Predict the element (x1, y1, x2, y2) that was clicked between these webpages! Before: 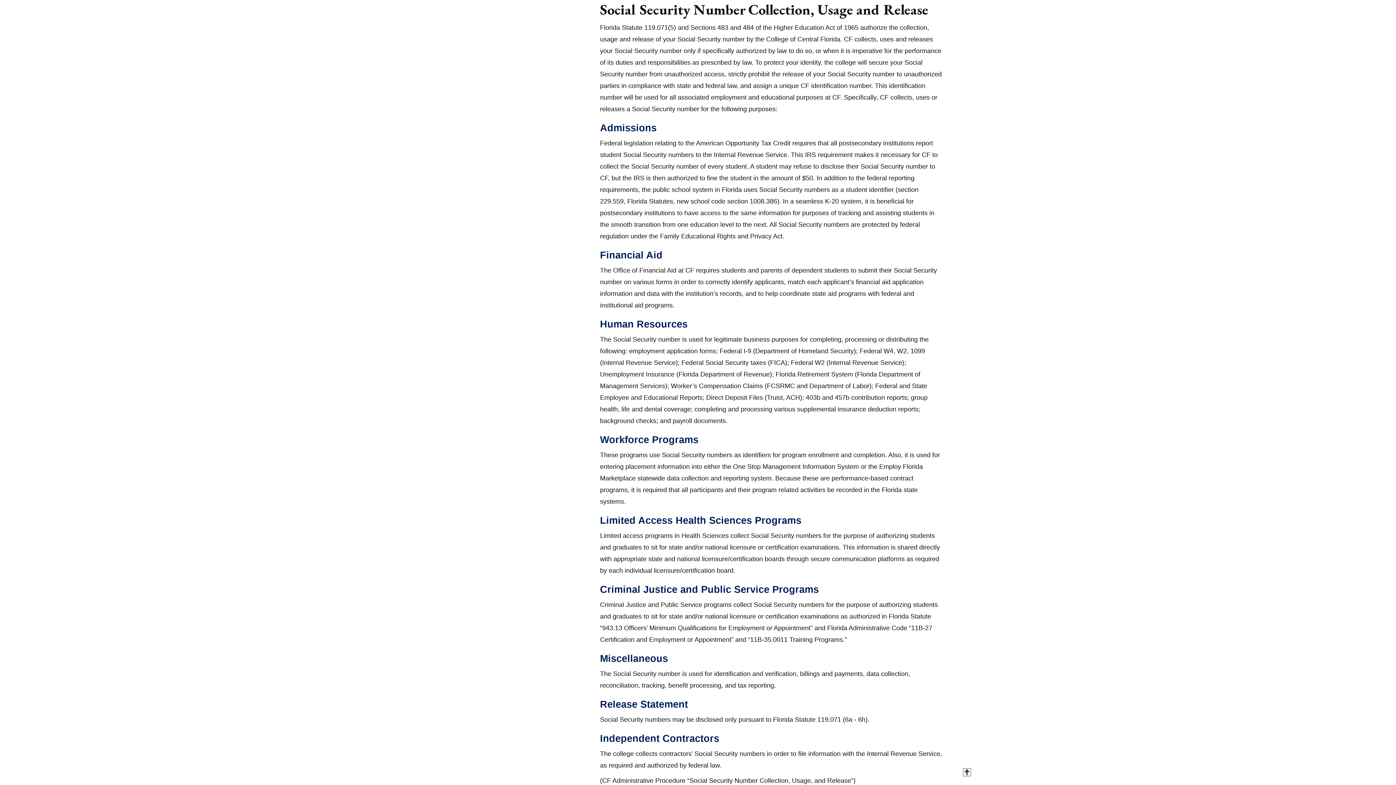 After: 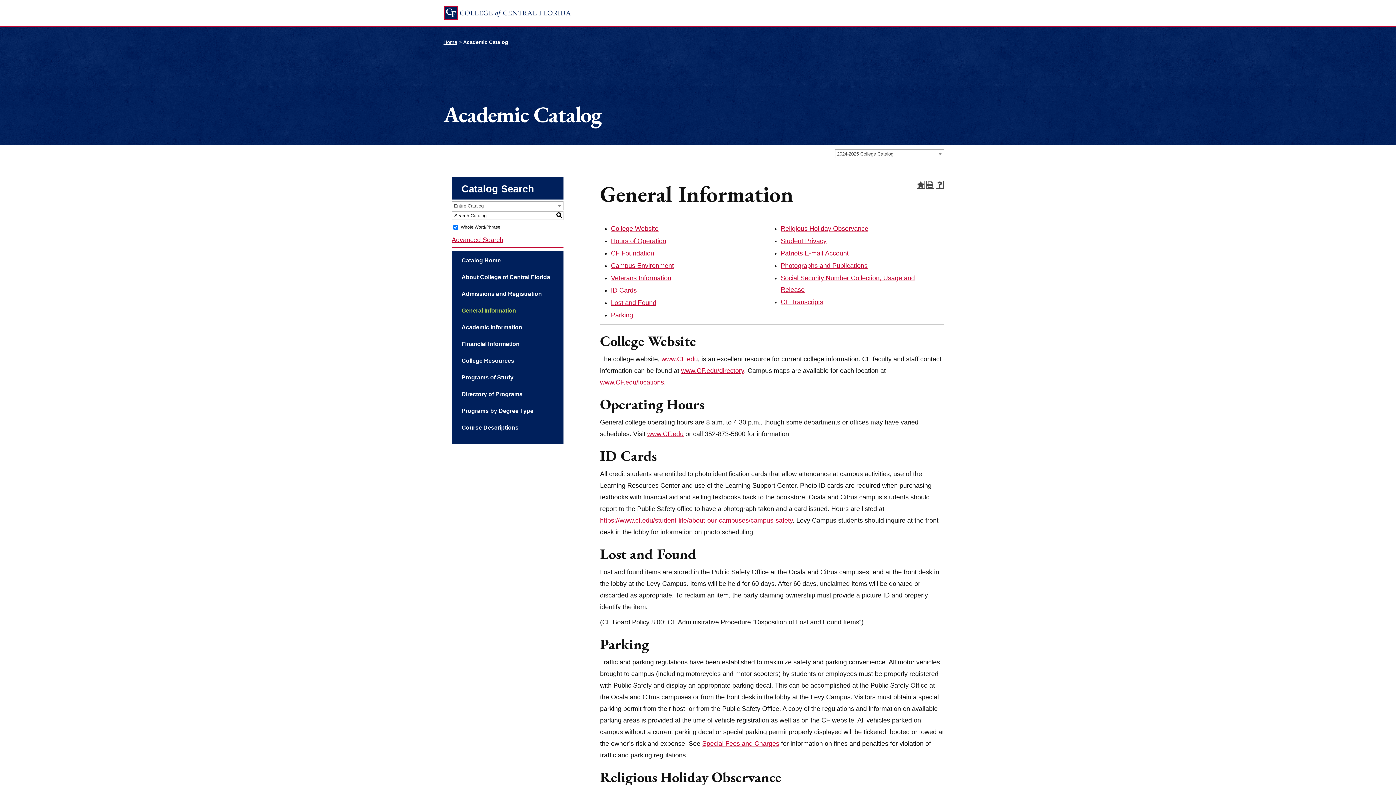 Action: bbox: (963, 768, 971, 776) label: Back To Top